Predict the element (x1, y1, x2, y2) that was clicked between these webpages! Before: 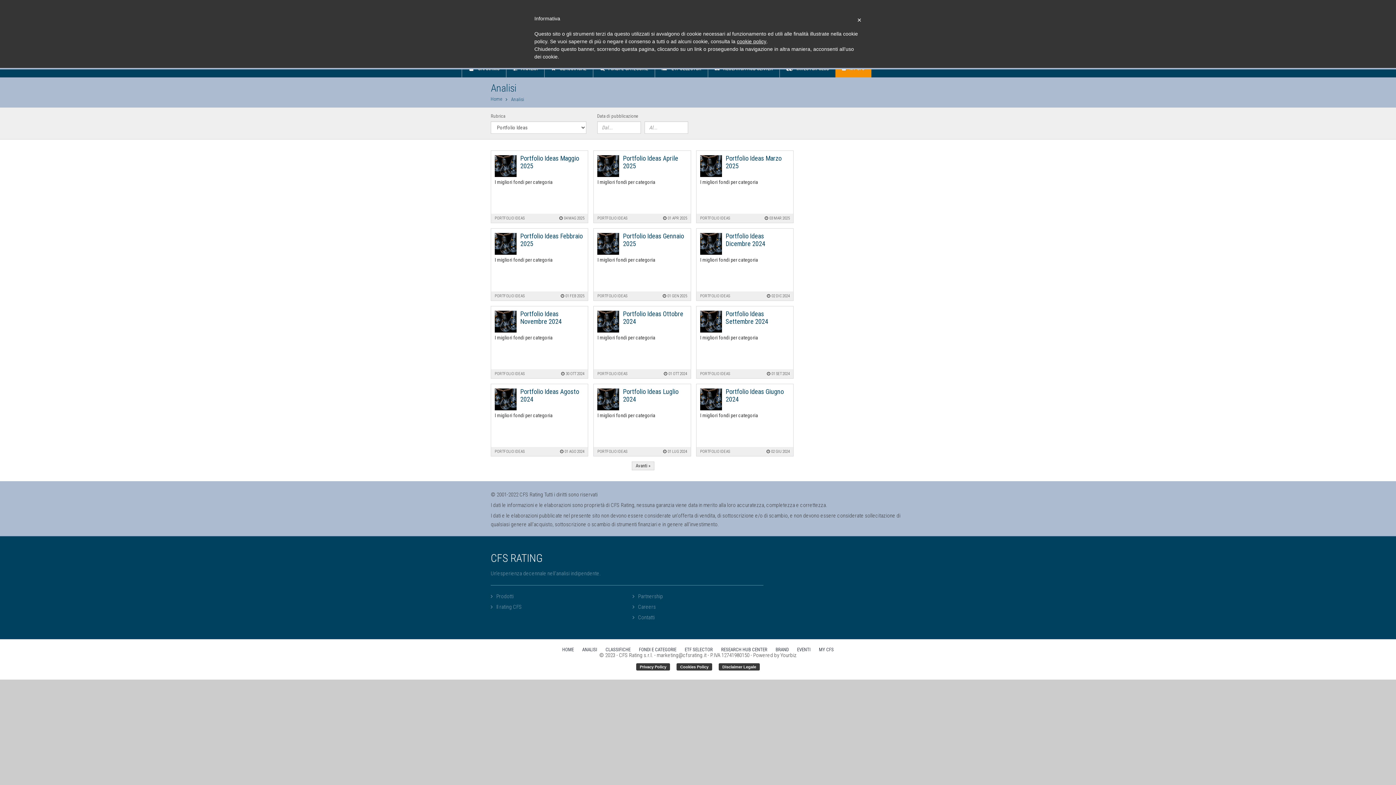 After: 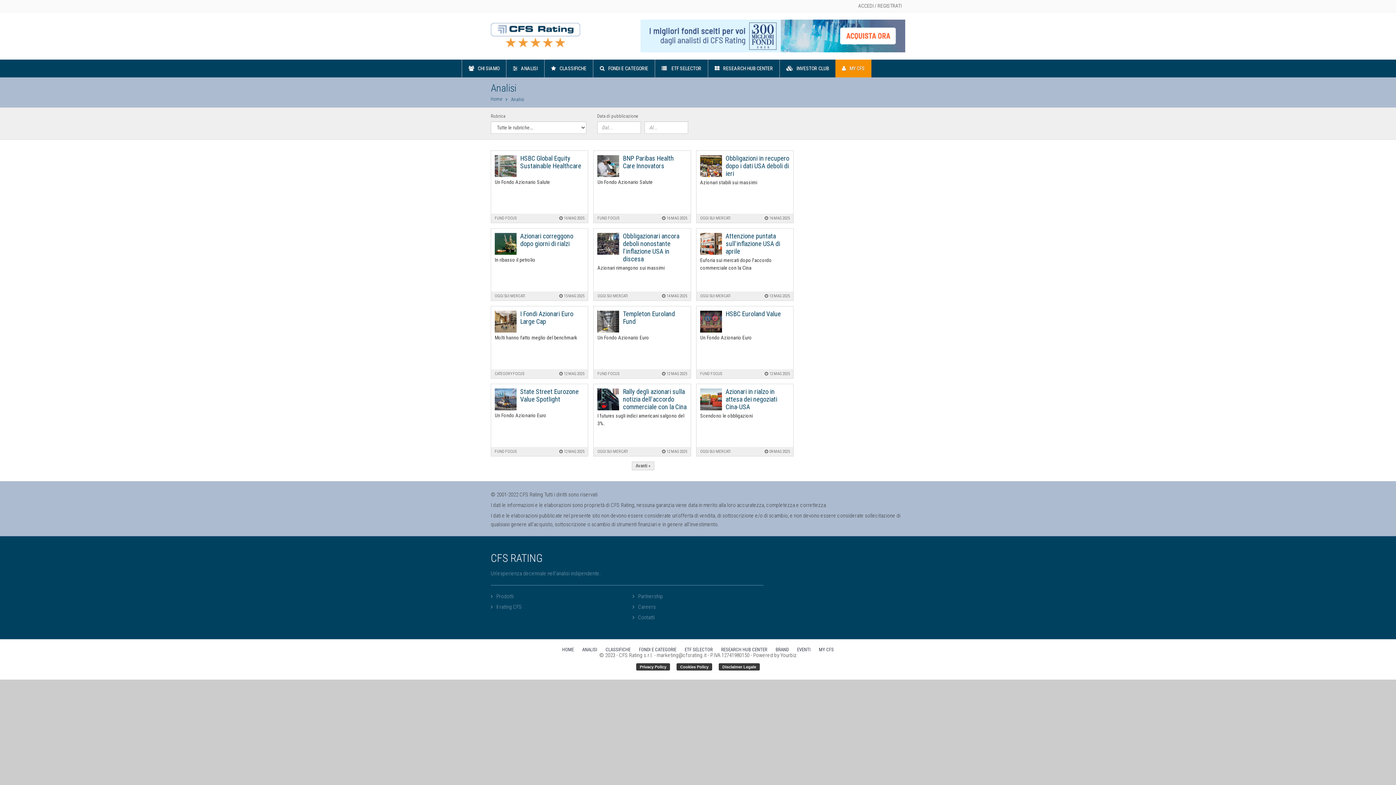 Action: bbox: (582, 647, 597, 652) label: ANALISI